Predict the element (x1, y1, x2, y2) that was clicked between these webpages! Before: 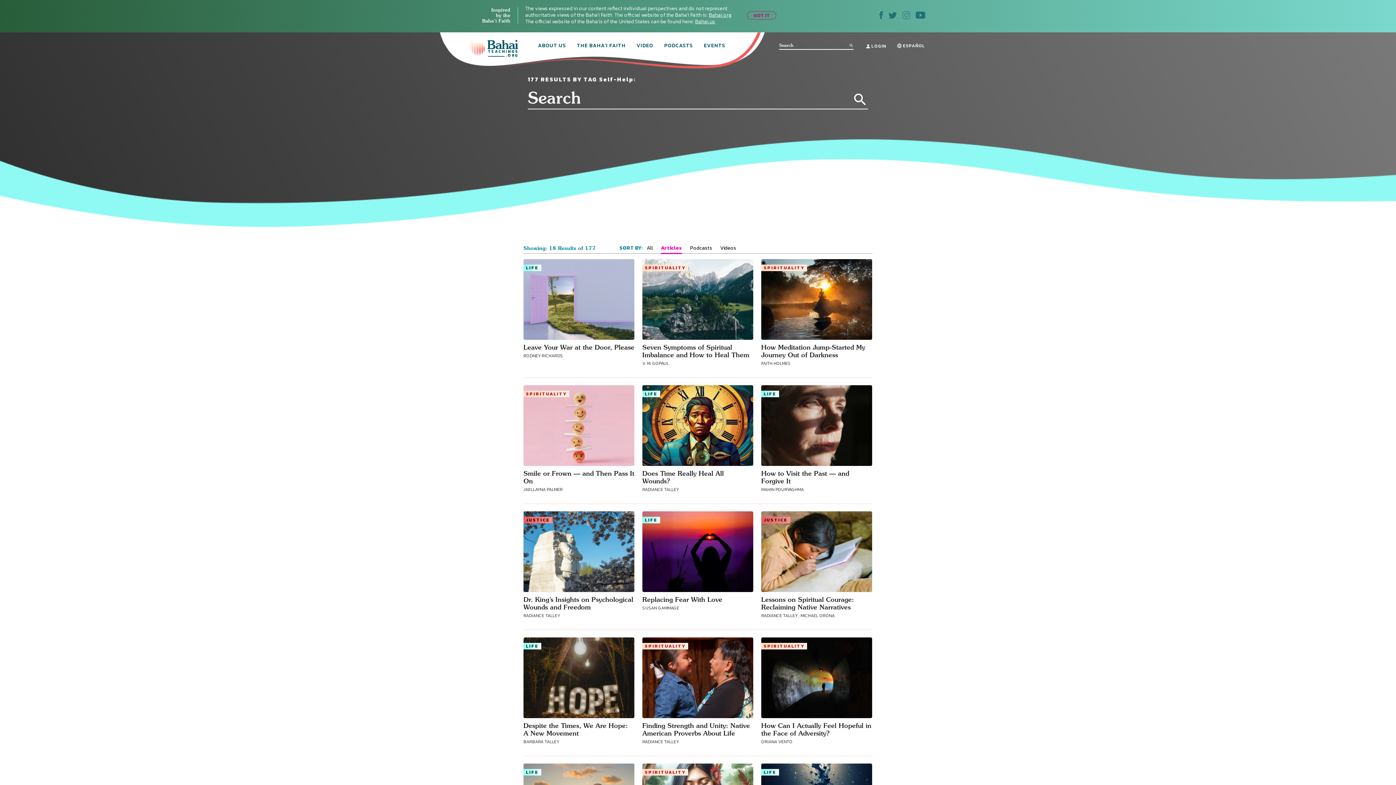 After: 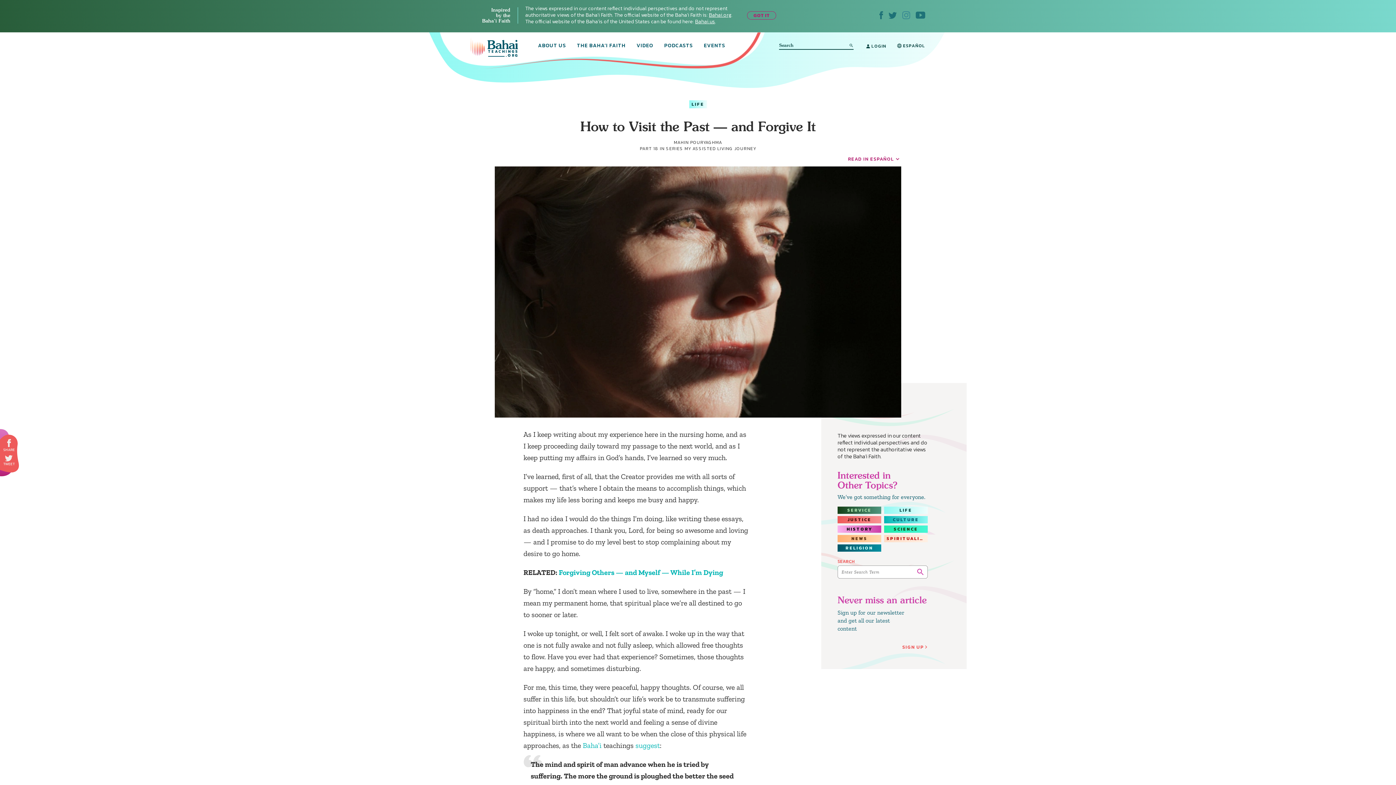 Action: label: How to Visit the Past — and Forgive It bbox: (761, 469, 872, 485)